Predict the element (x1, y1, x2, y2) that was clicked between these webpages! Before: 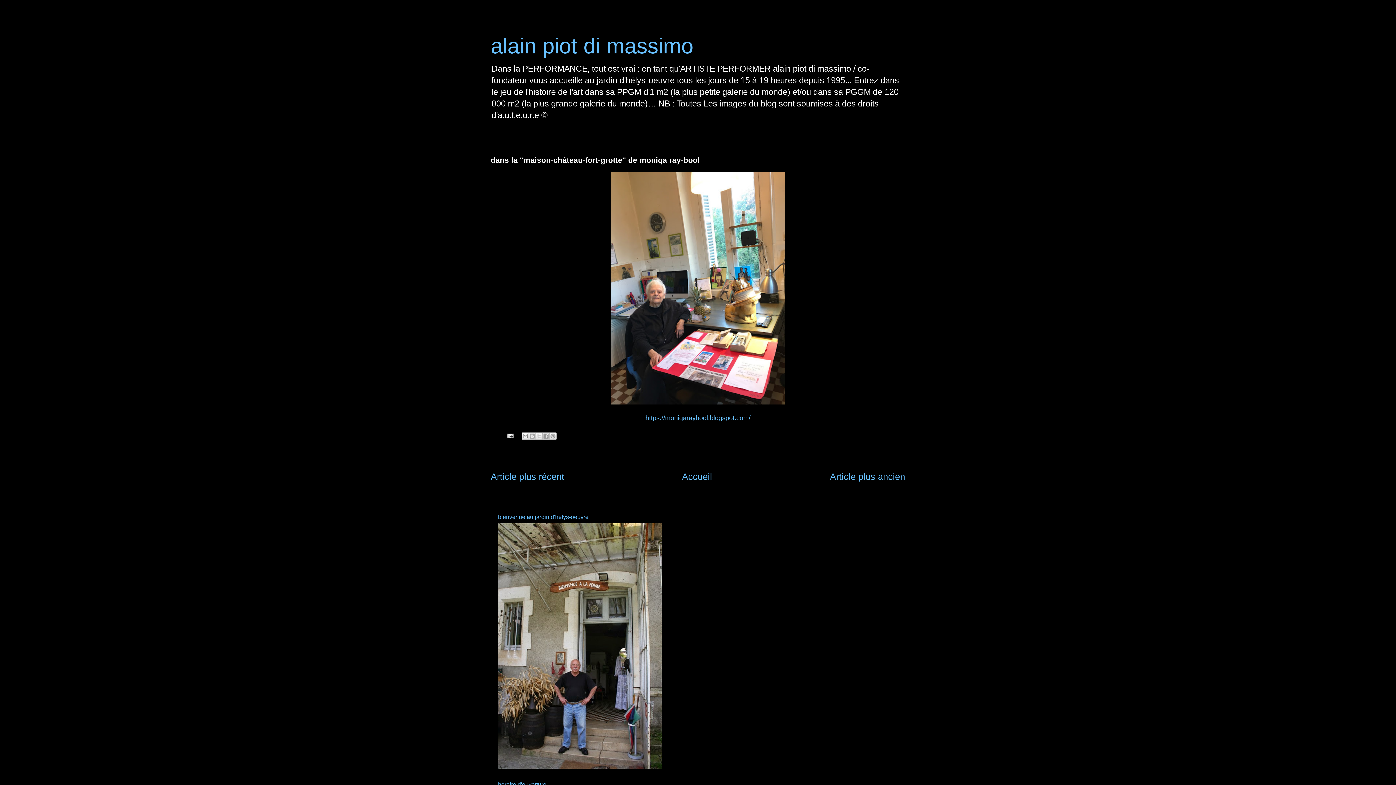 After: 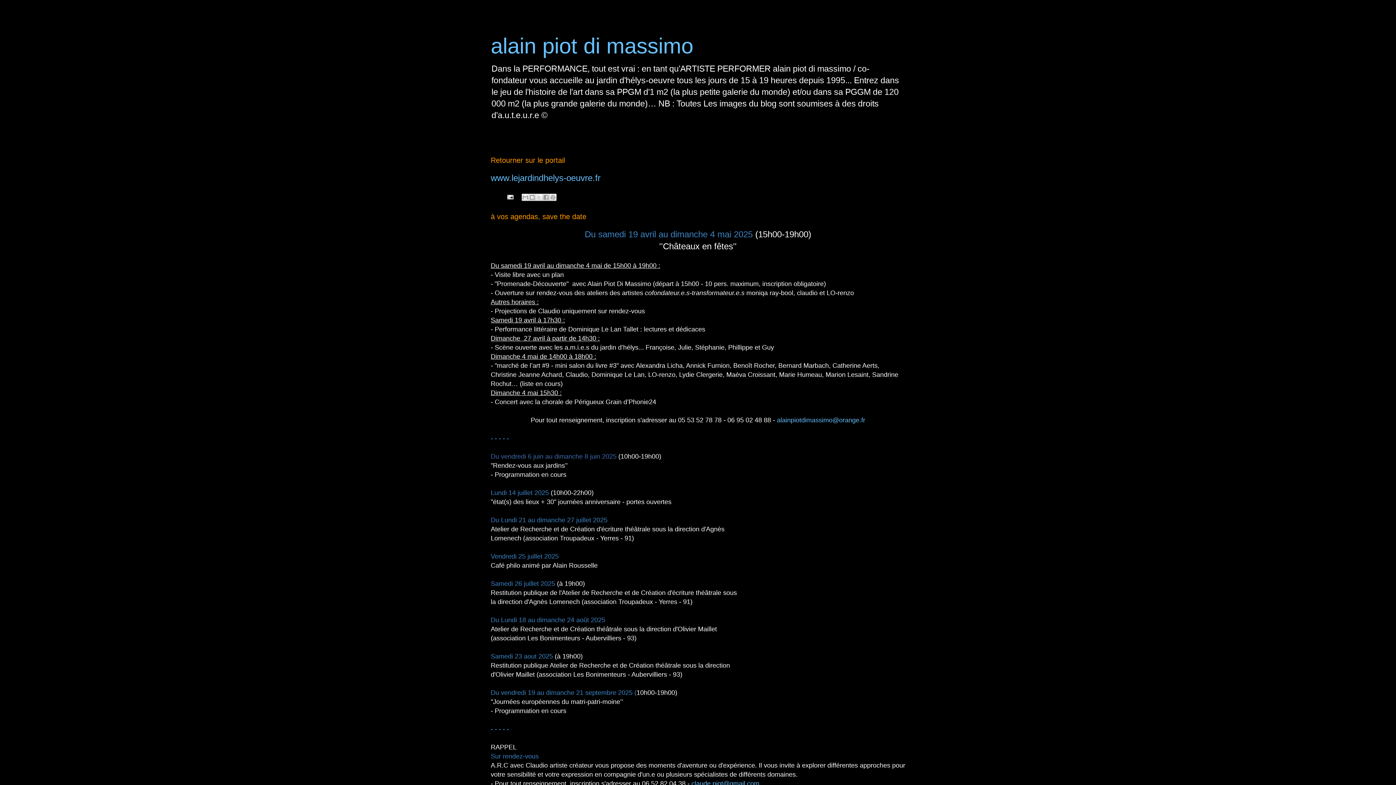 Action: label: Accueil bbox: (682, 471, 712, 481)